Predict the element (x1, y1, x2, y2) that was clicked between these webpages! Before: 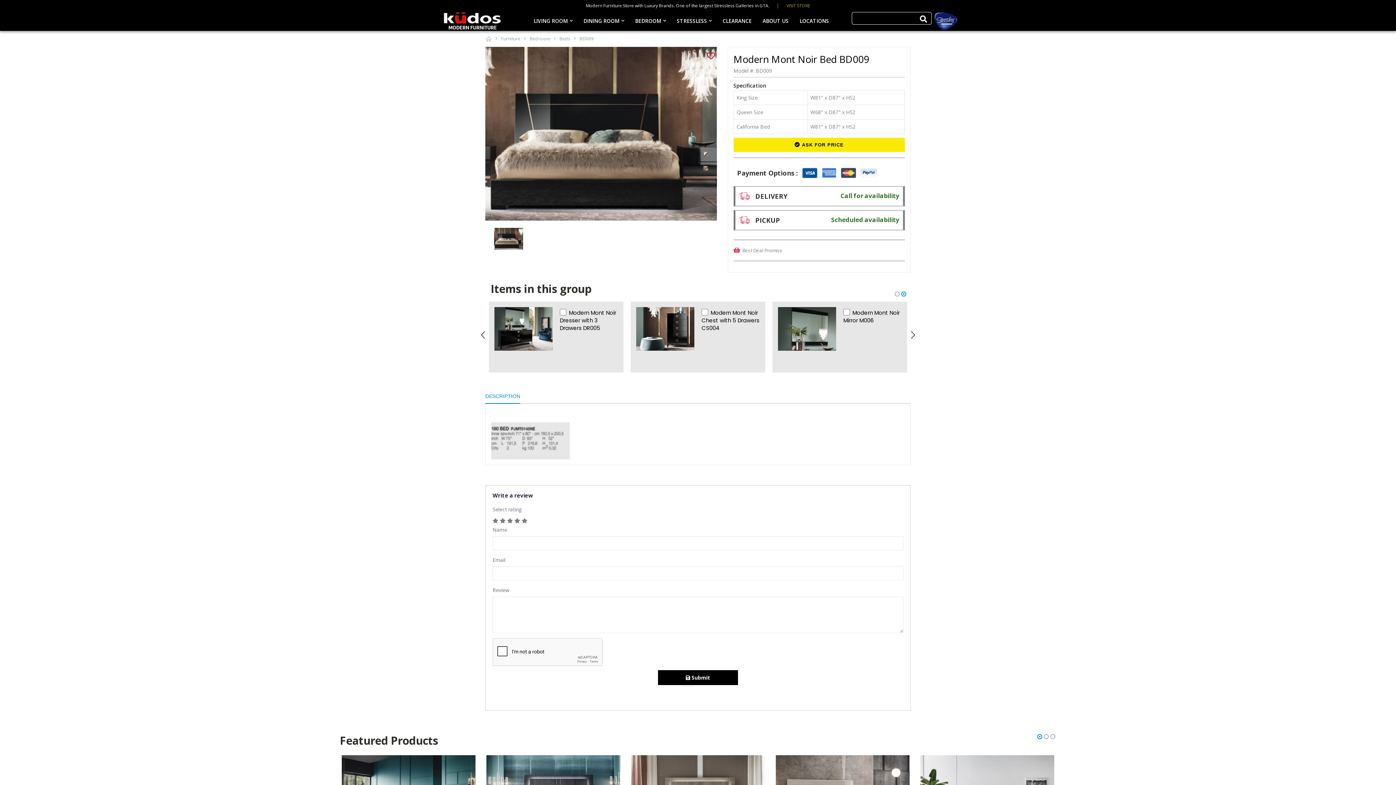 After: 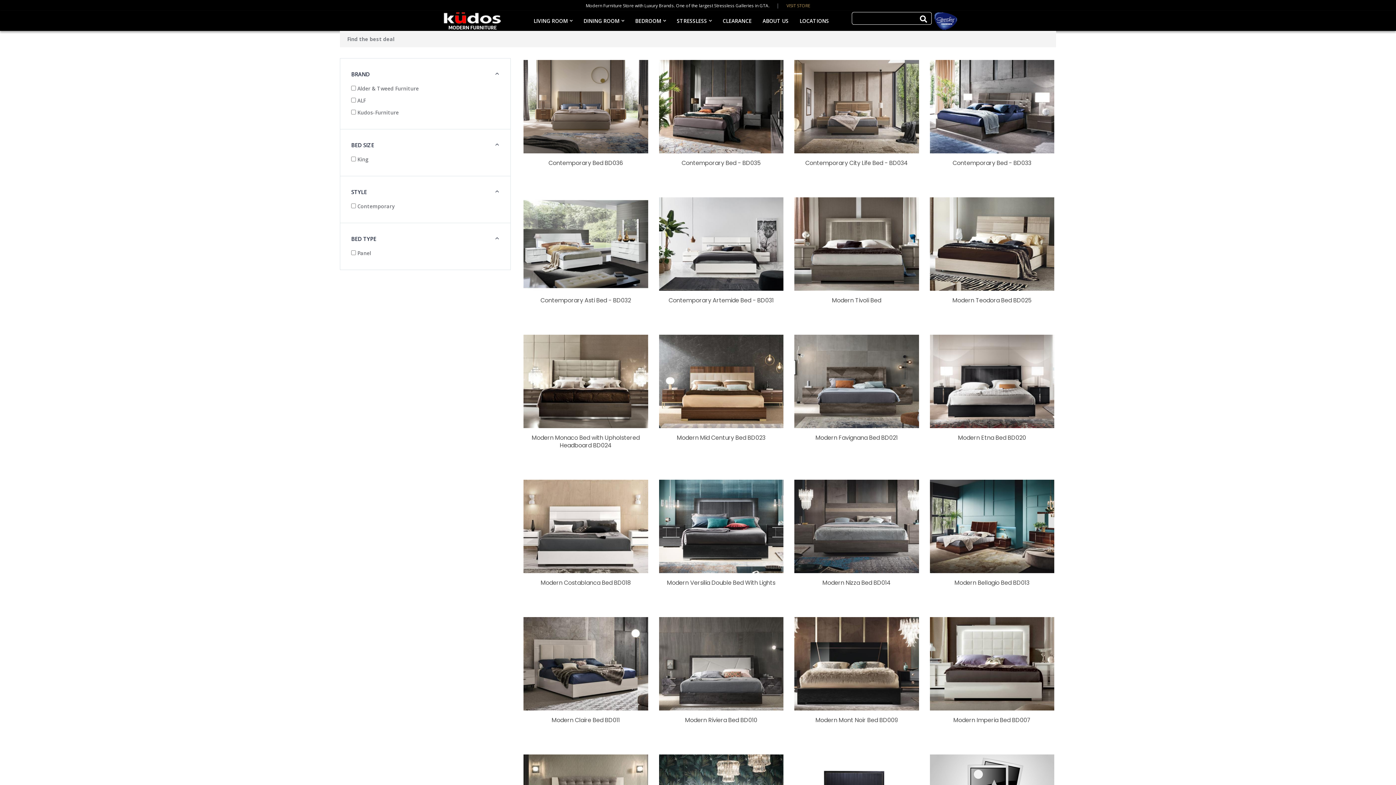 Action: bbox: (559, 35, 570, 41) label: Beds